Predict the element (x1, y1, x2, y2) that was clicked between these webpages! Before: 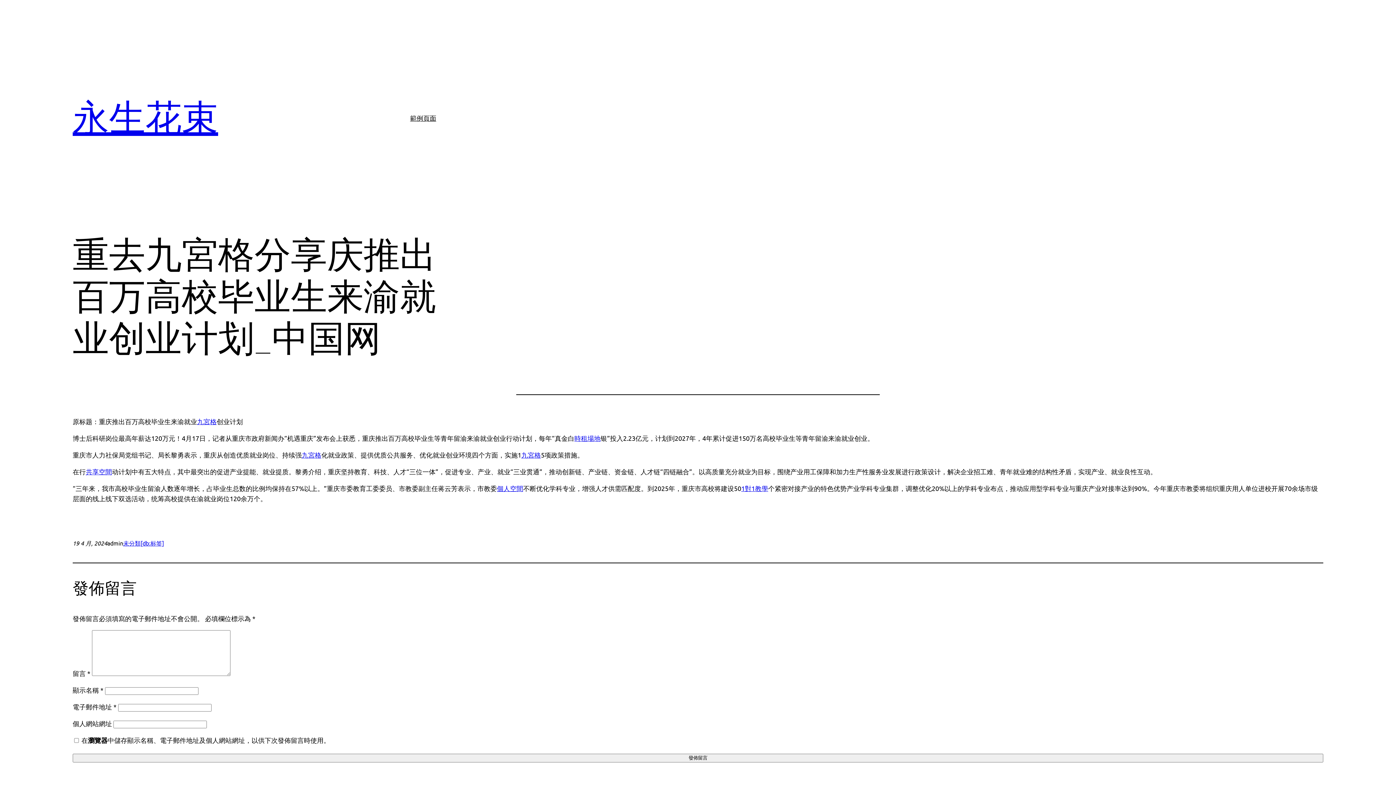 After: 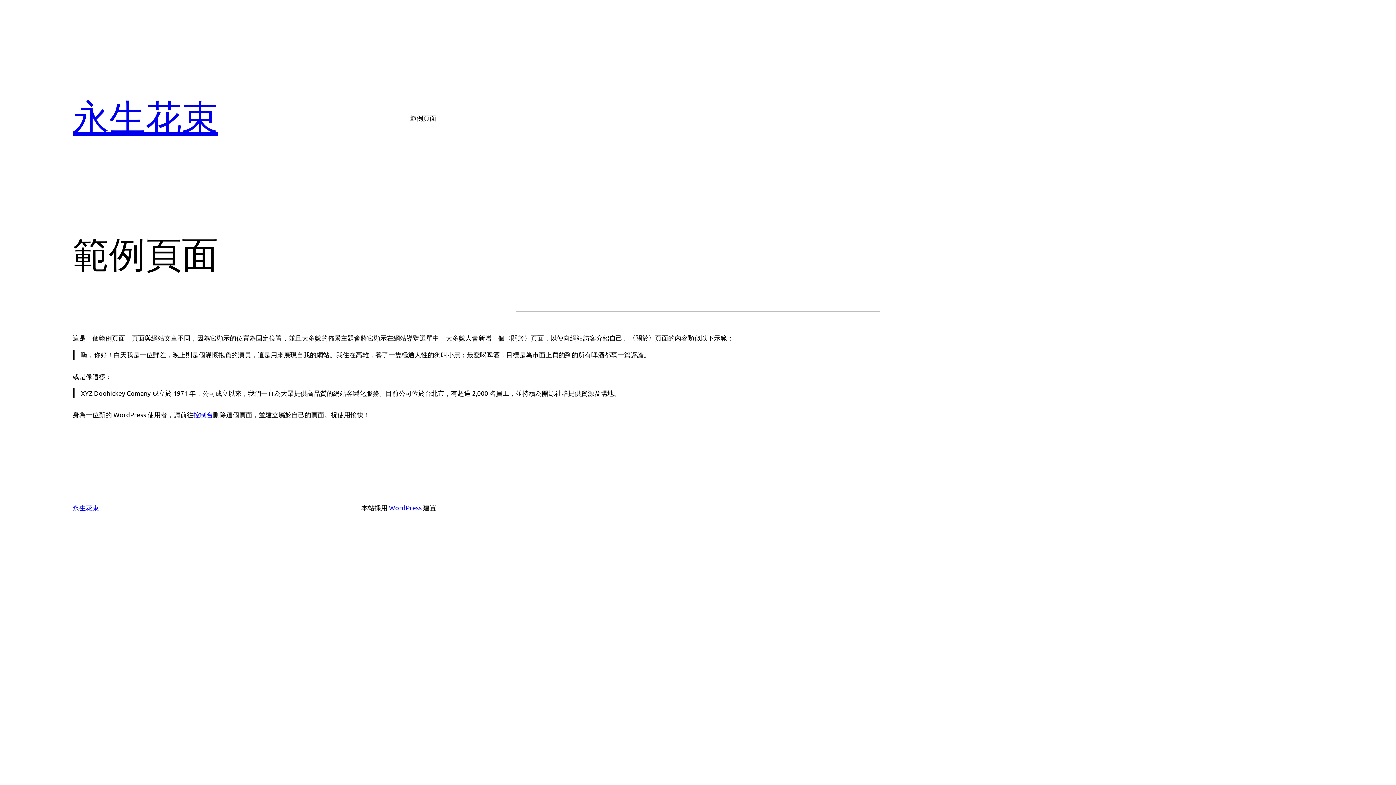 Action: bbox: (410, 112, 436, 123) label: 範例頁面